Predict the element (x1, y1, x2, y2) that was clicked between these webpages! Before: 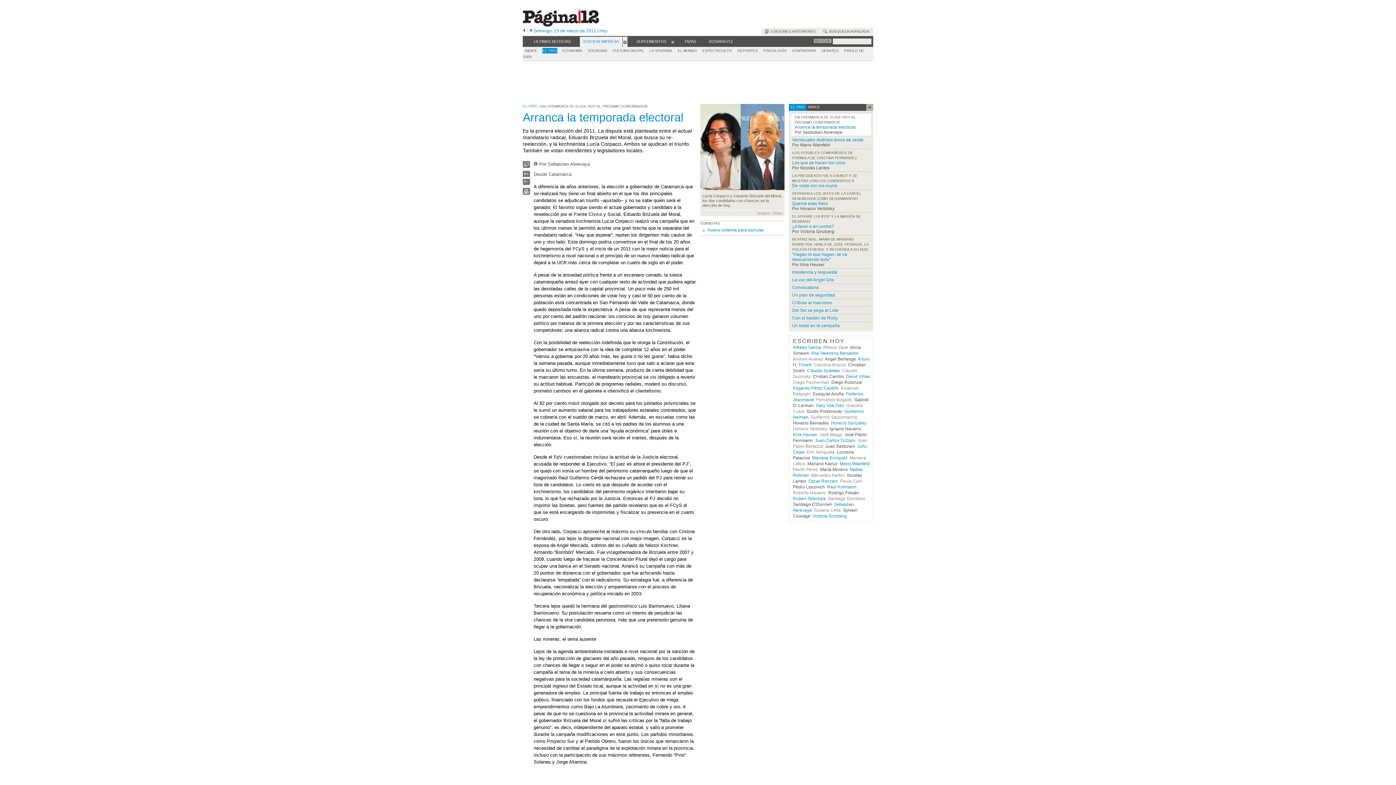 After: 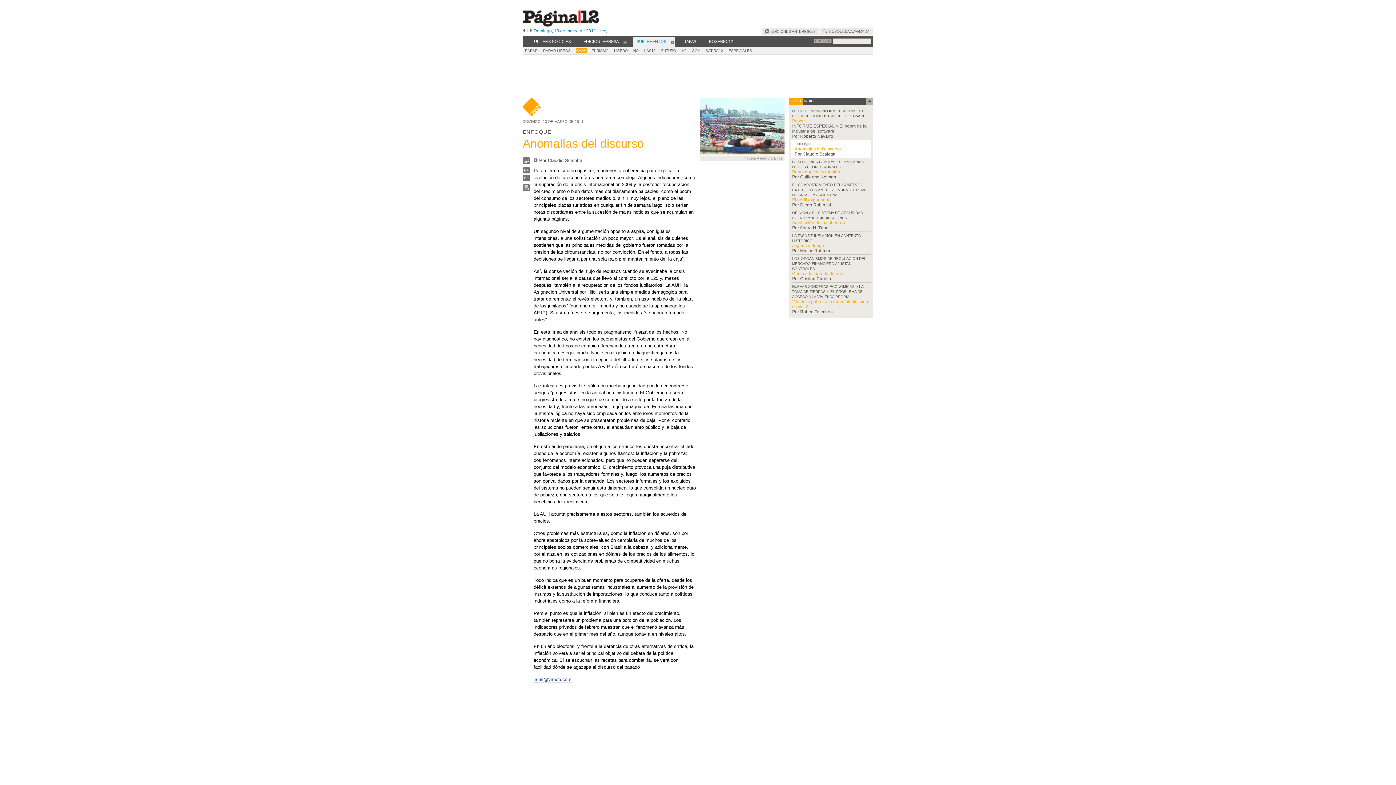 Action: bbox: (807, 368, 840, 373) label: Claudio Scaletta